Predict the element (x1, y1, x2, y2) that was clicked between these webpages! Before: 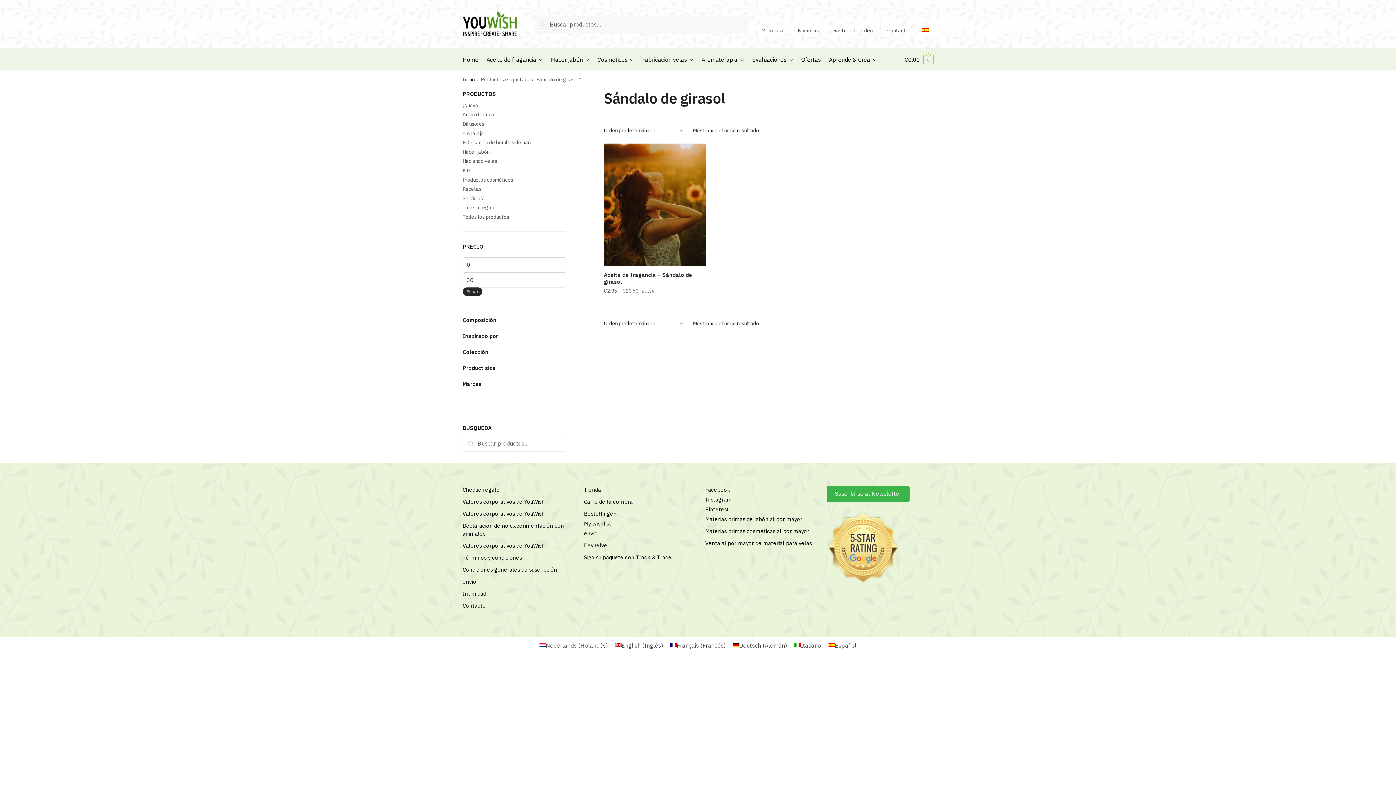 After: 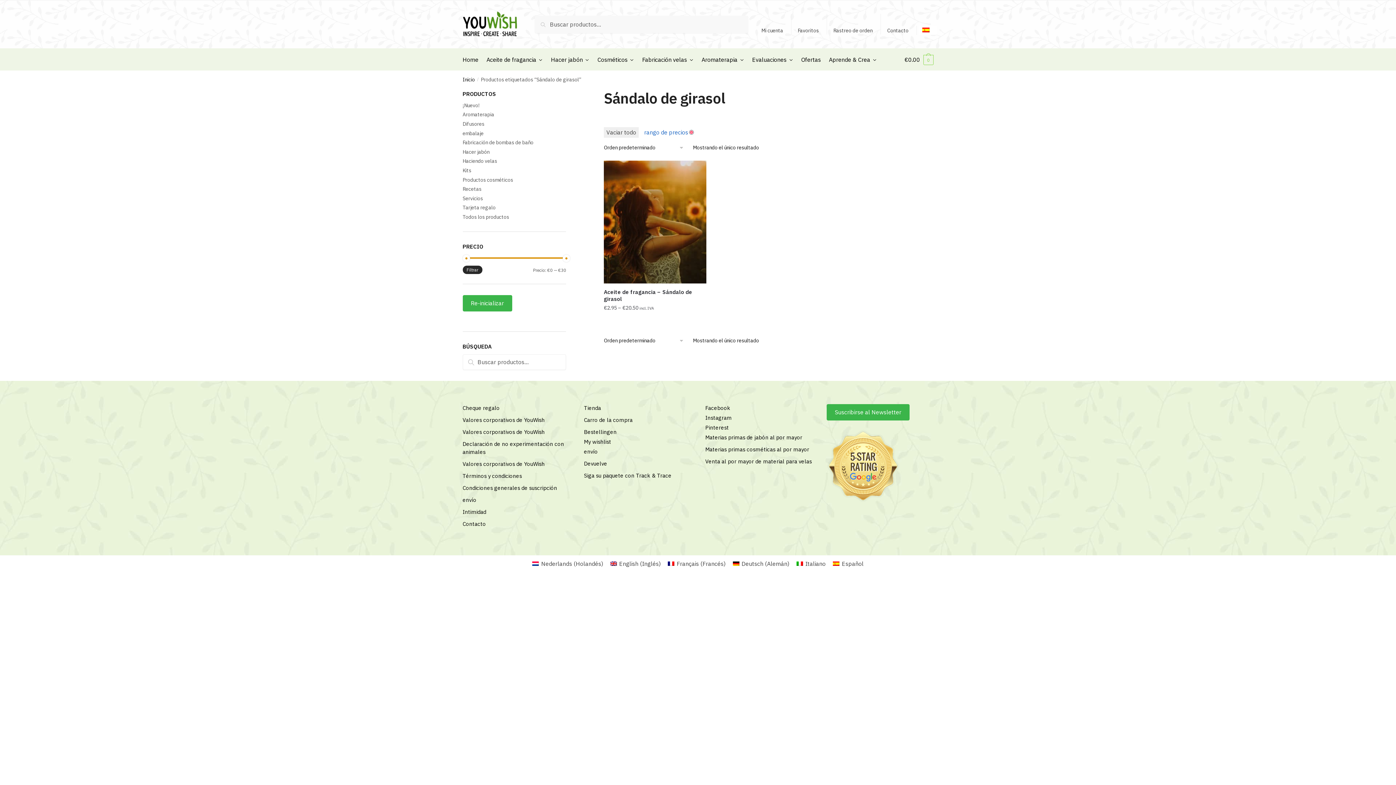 Action: label: Filtrar bbox: (462, 287, 482, 296)